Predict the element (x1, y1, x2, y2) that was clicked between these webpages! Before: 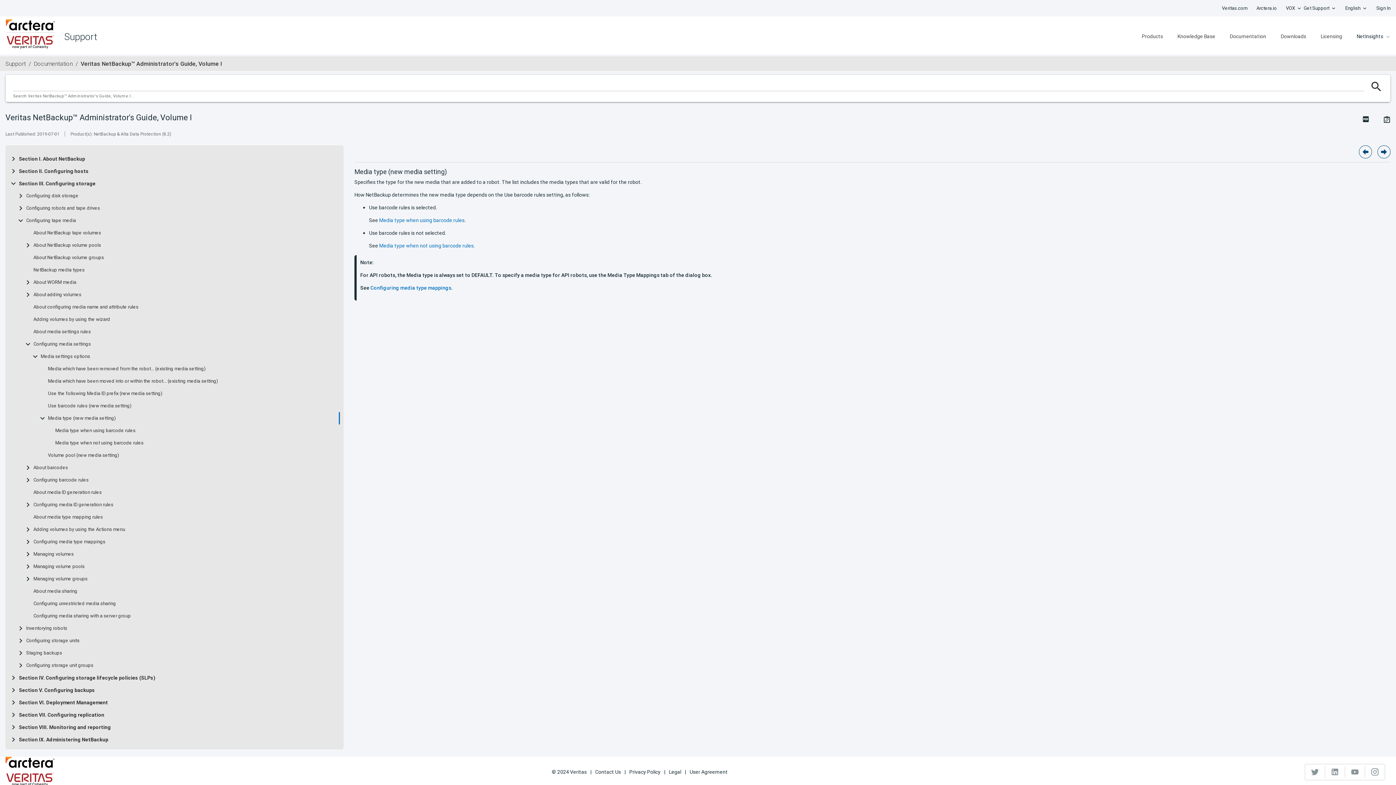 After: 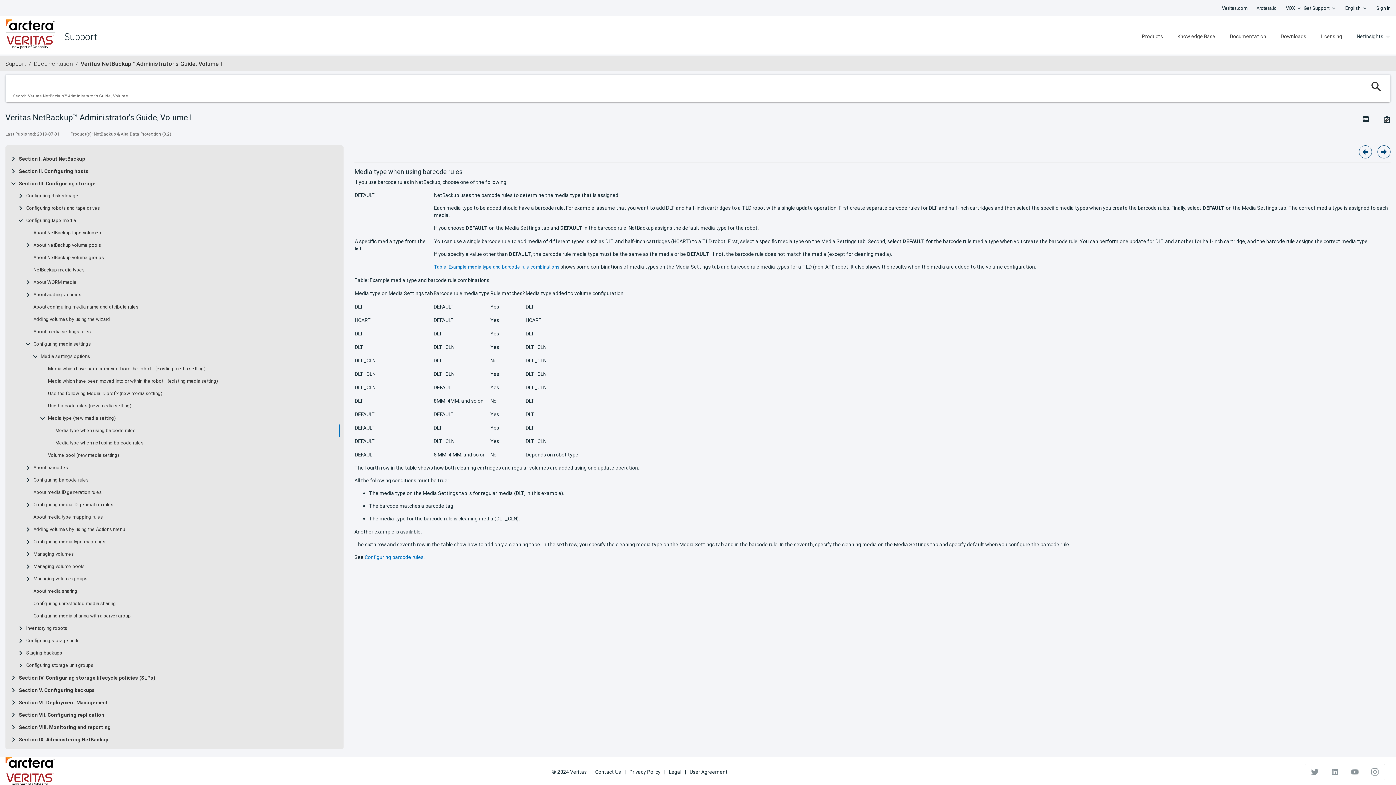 Action: bbox: (379, 217, 464, 223) label: Media type when using barcode rules